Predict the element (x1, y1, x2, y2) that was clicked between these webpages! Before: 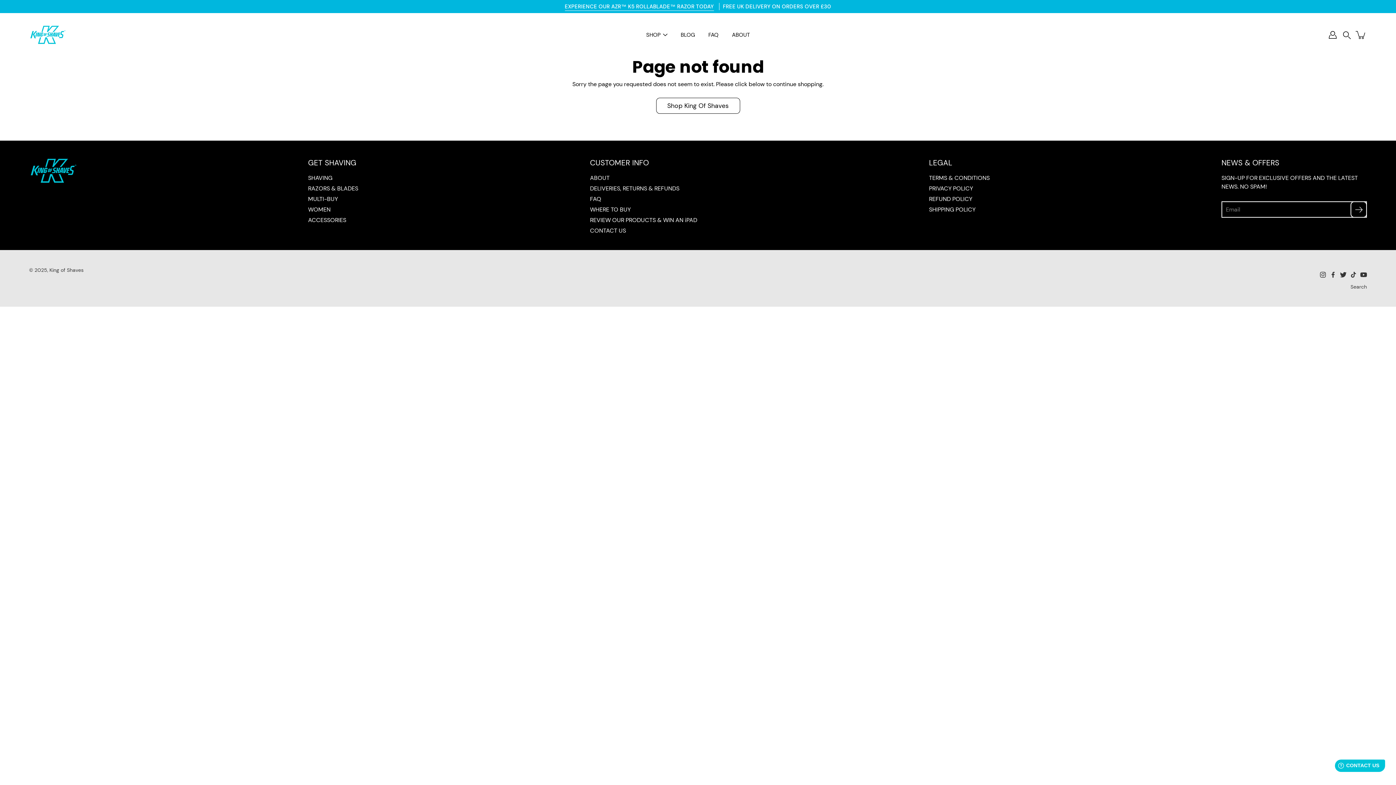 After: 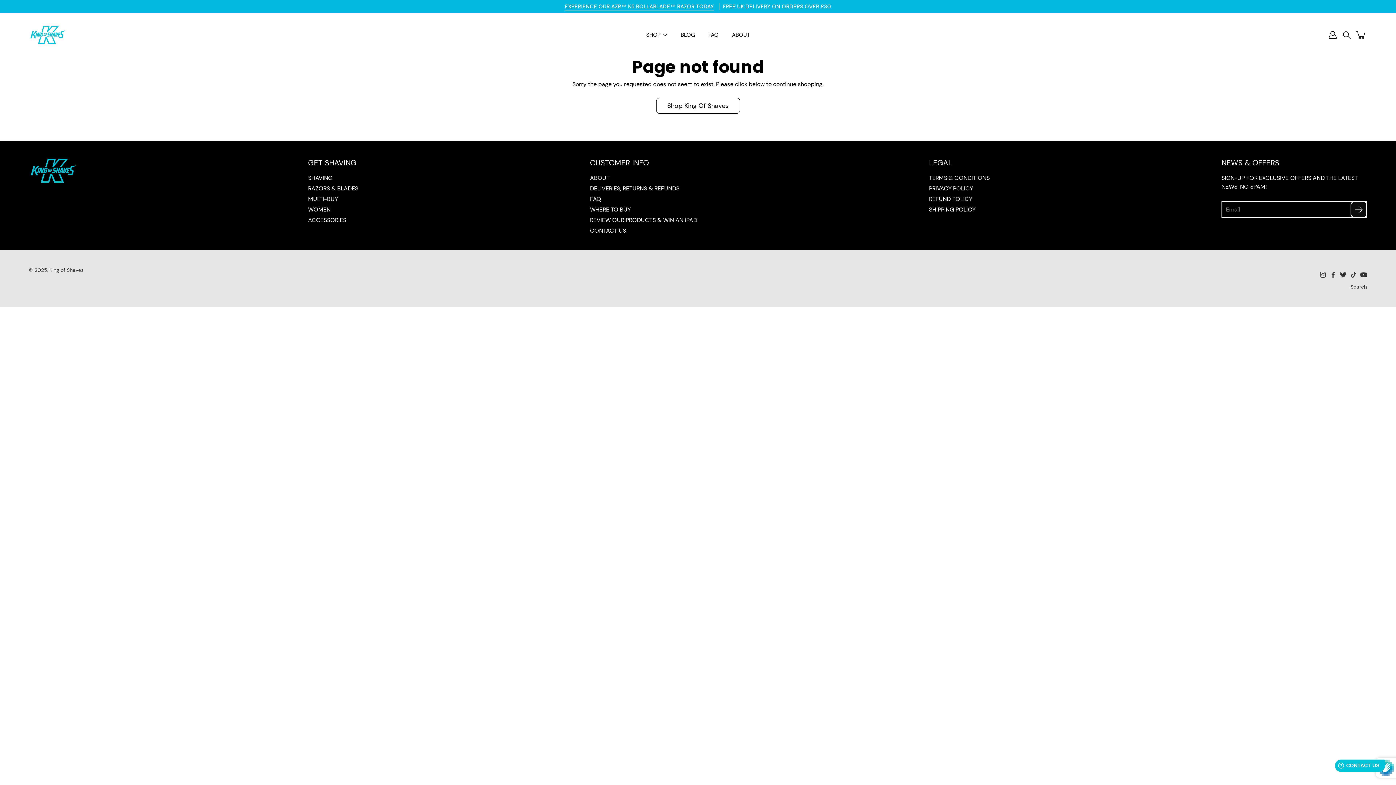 Action: bbox: (1350, 201, 1367, 217) label: Submit